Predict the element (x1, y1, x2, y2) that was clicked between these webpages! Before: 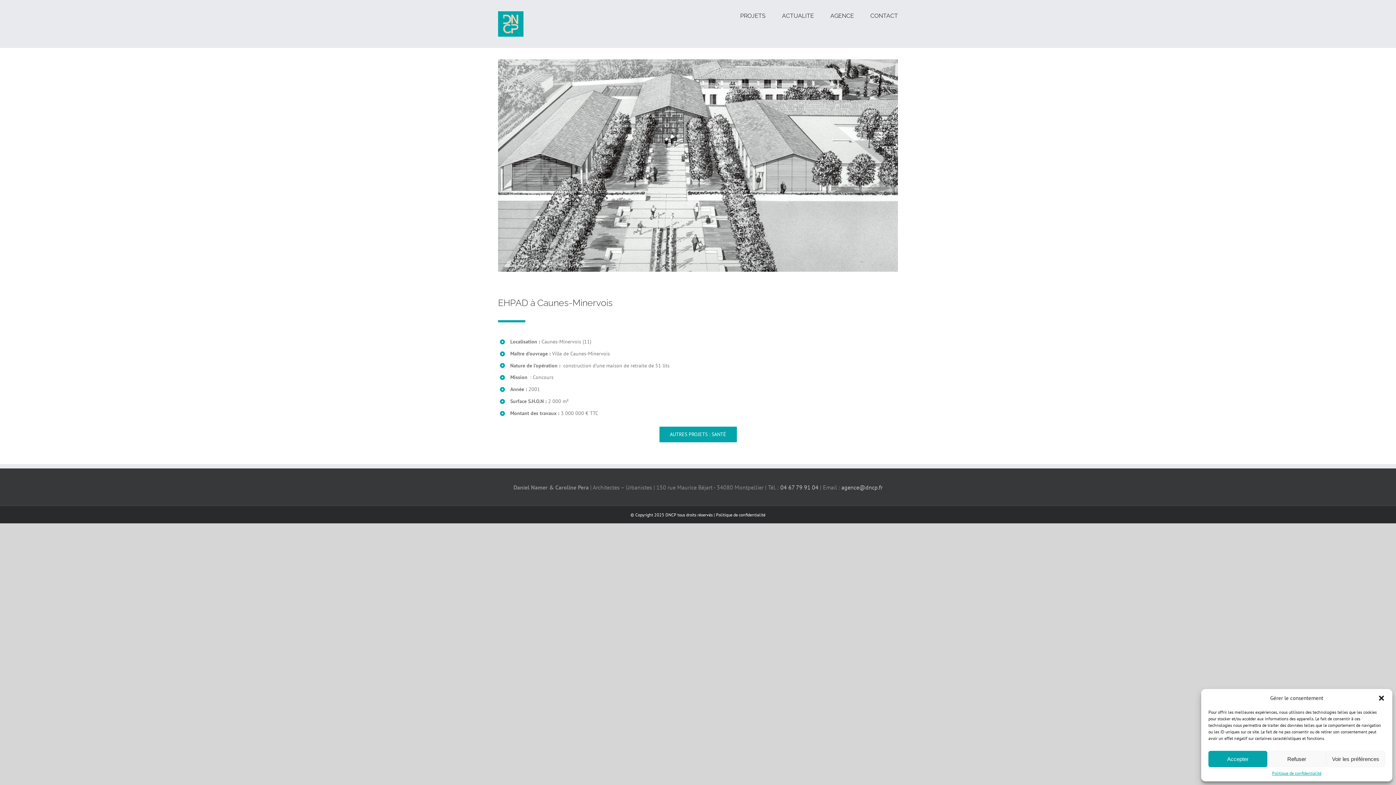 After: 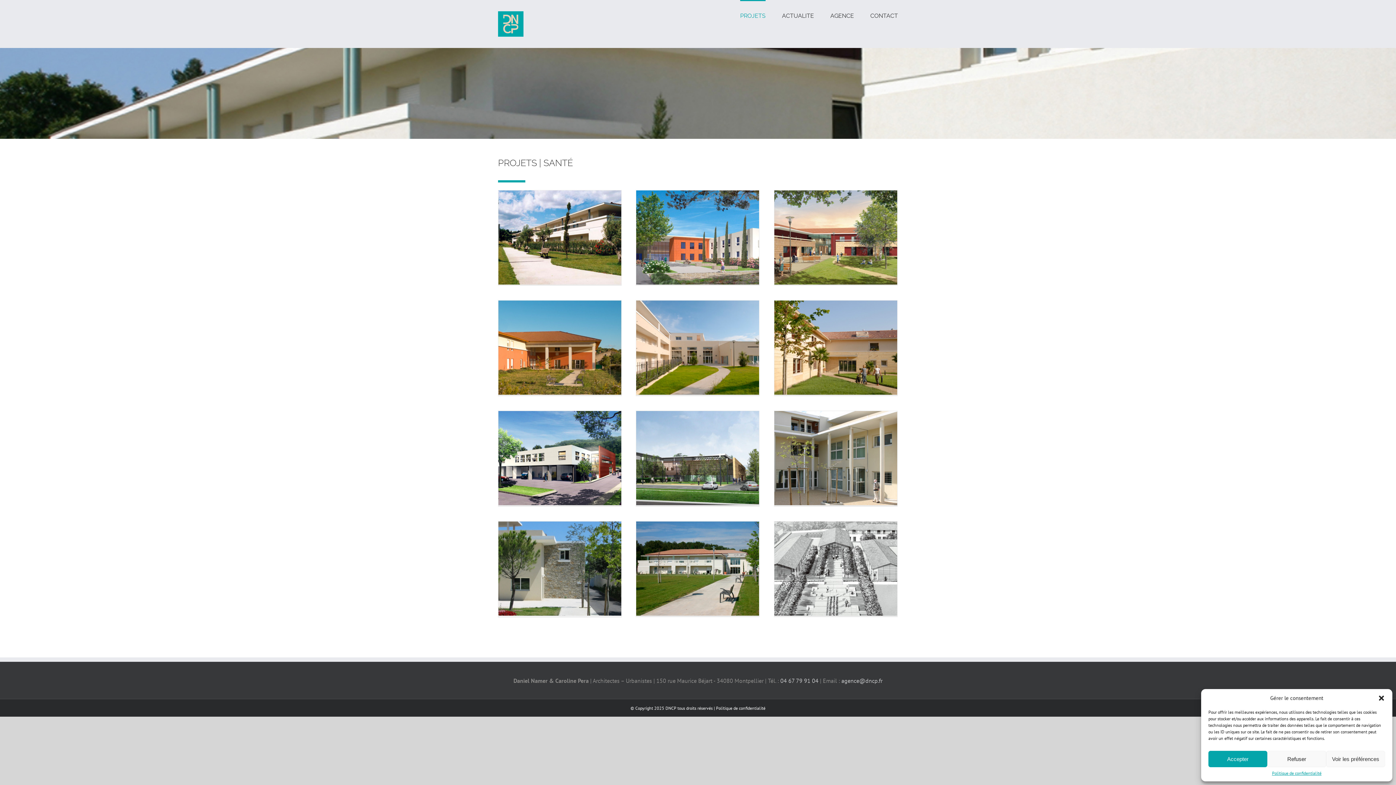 Action: label: AUTRES PROJETS : SANTÉ bbox: (659, 426, 736, 442)